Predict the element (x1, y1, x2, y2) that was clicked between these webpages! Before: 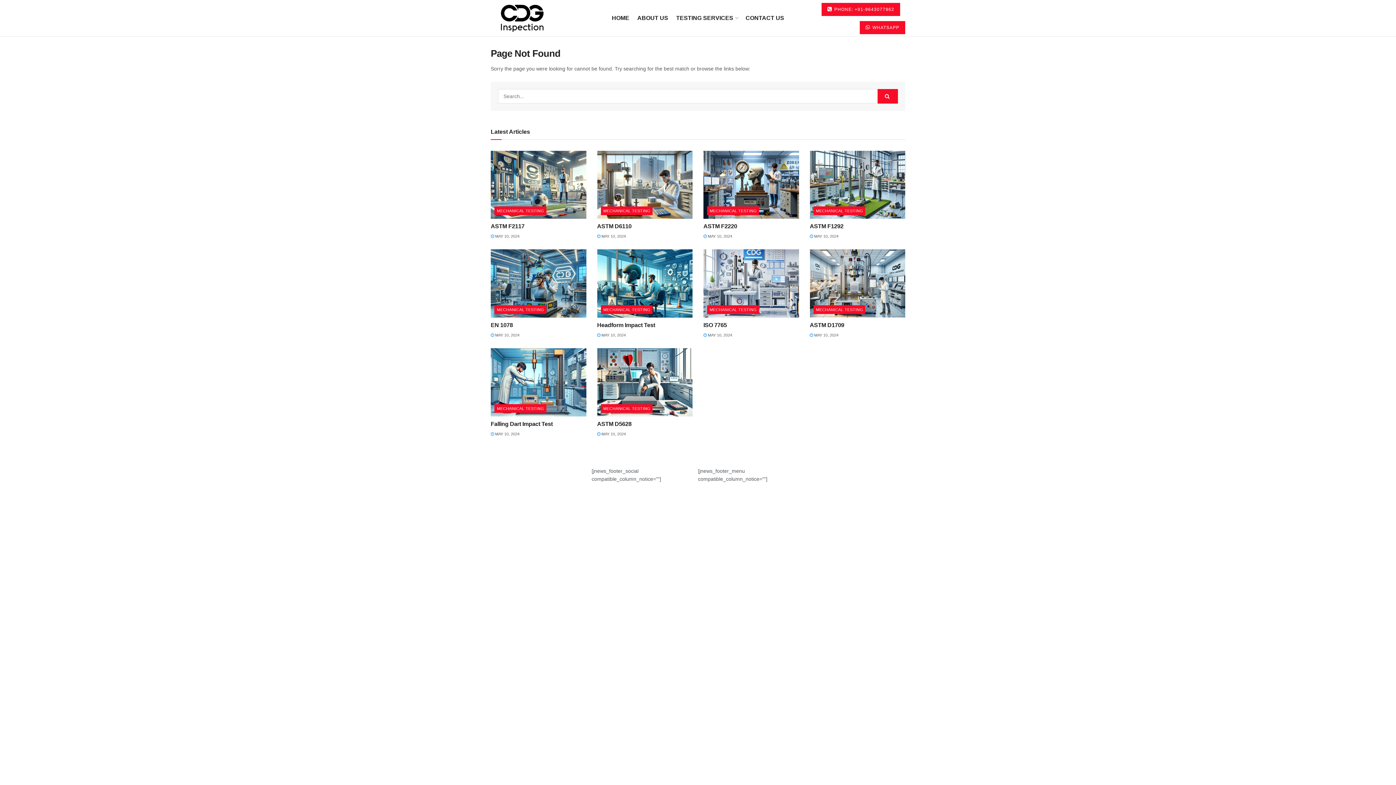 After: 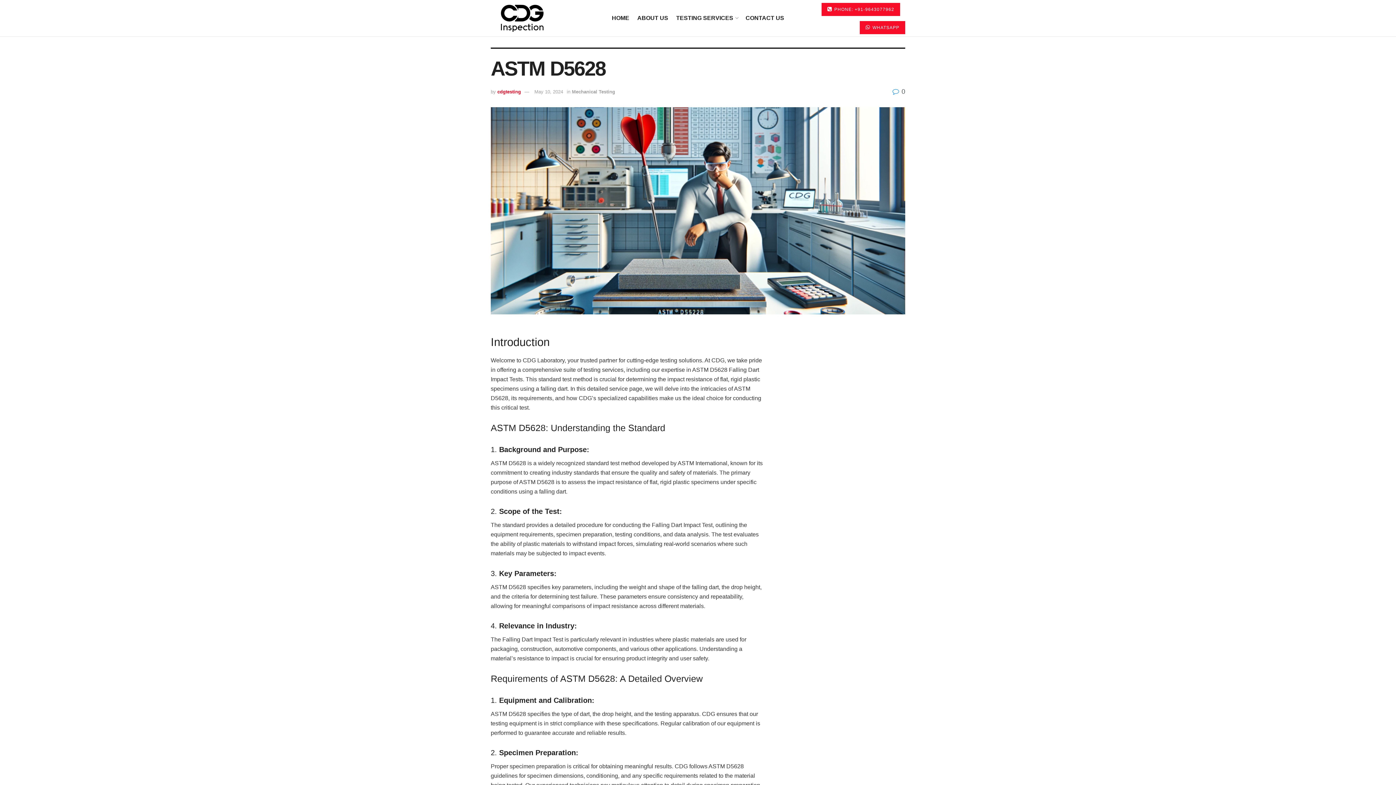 Action: bbox: (597, 420, 631, 427) label: ASTM D5628